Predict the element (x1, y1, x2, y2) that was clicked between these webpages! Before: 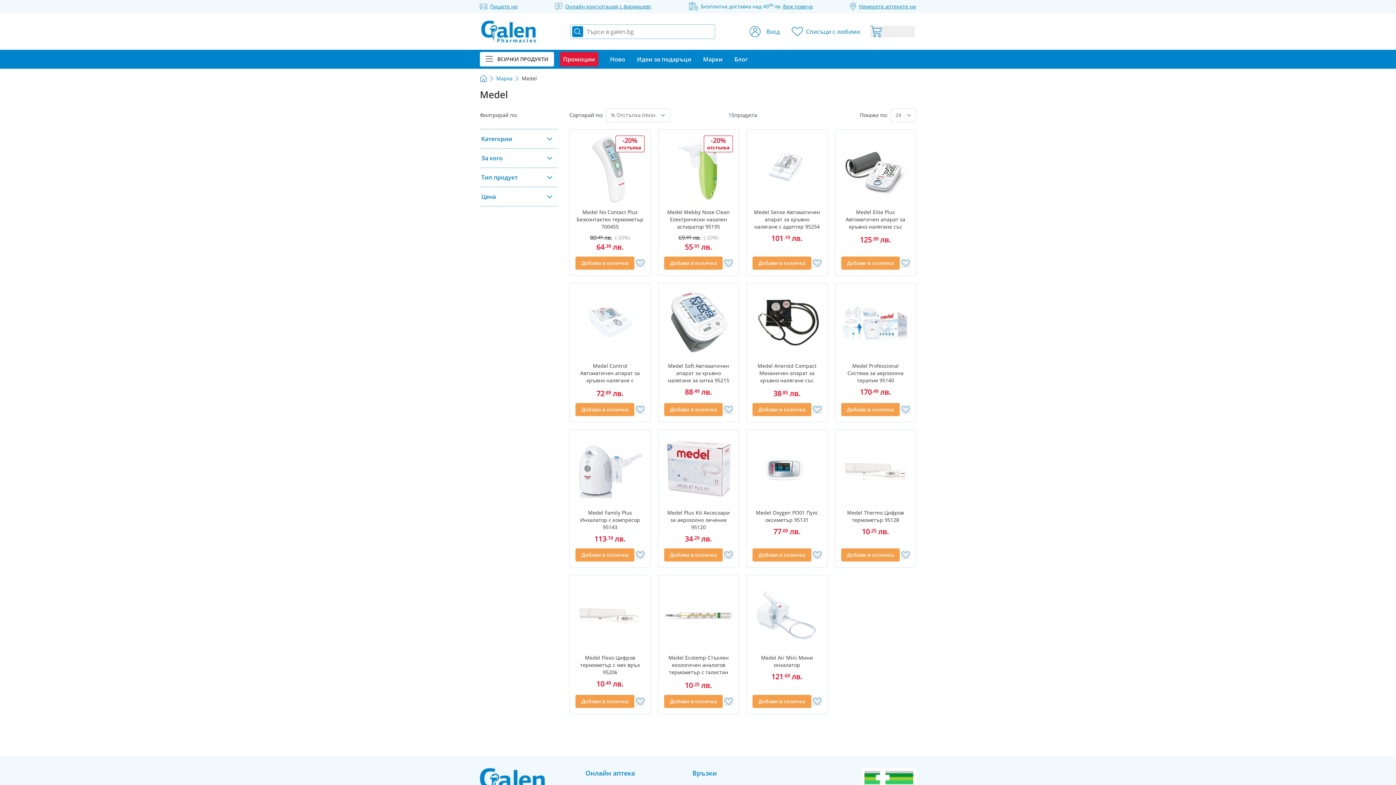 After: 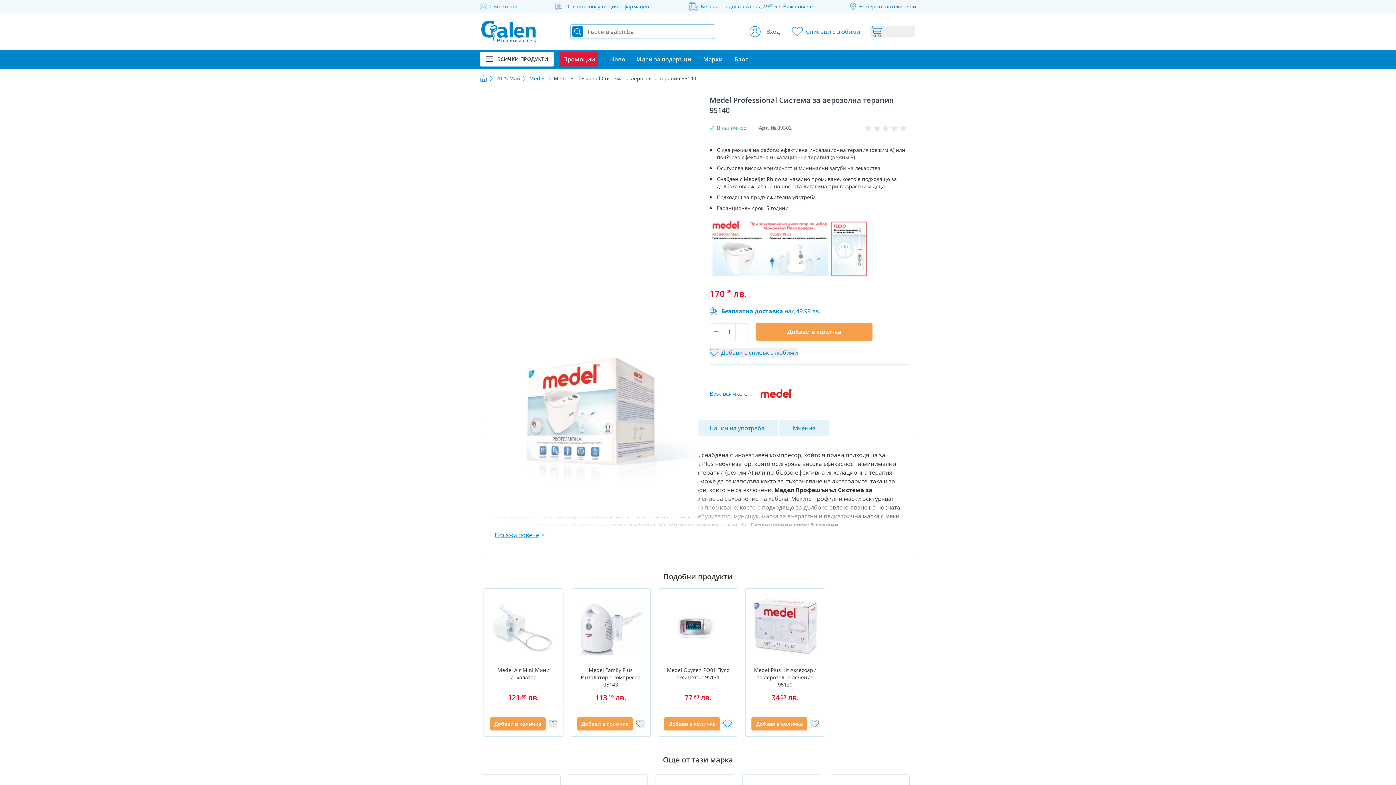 Action: bbox: (841, 289, 910, 358)